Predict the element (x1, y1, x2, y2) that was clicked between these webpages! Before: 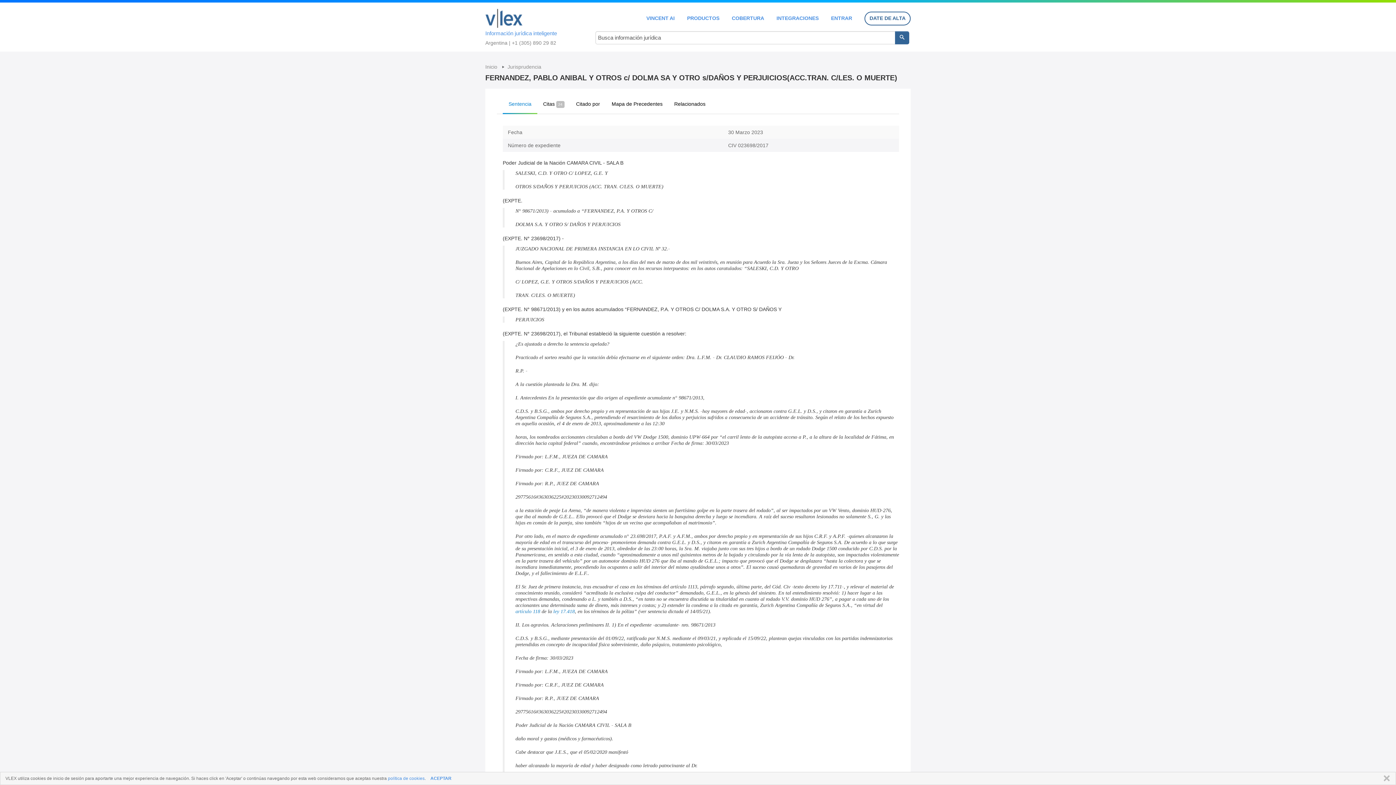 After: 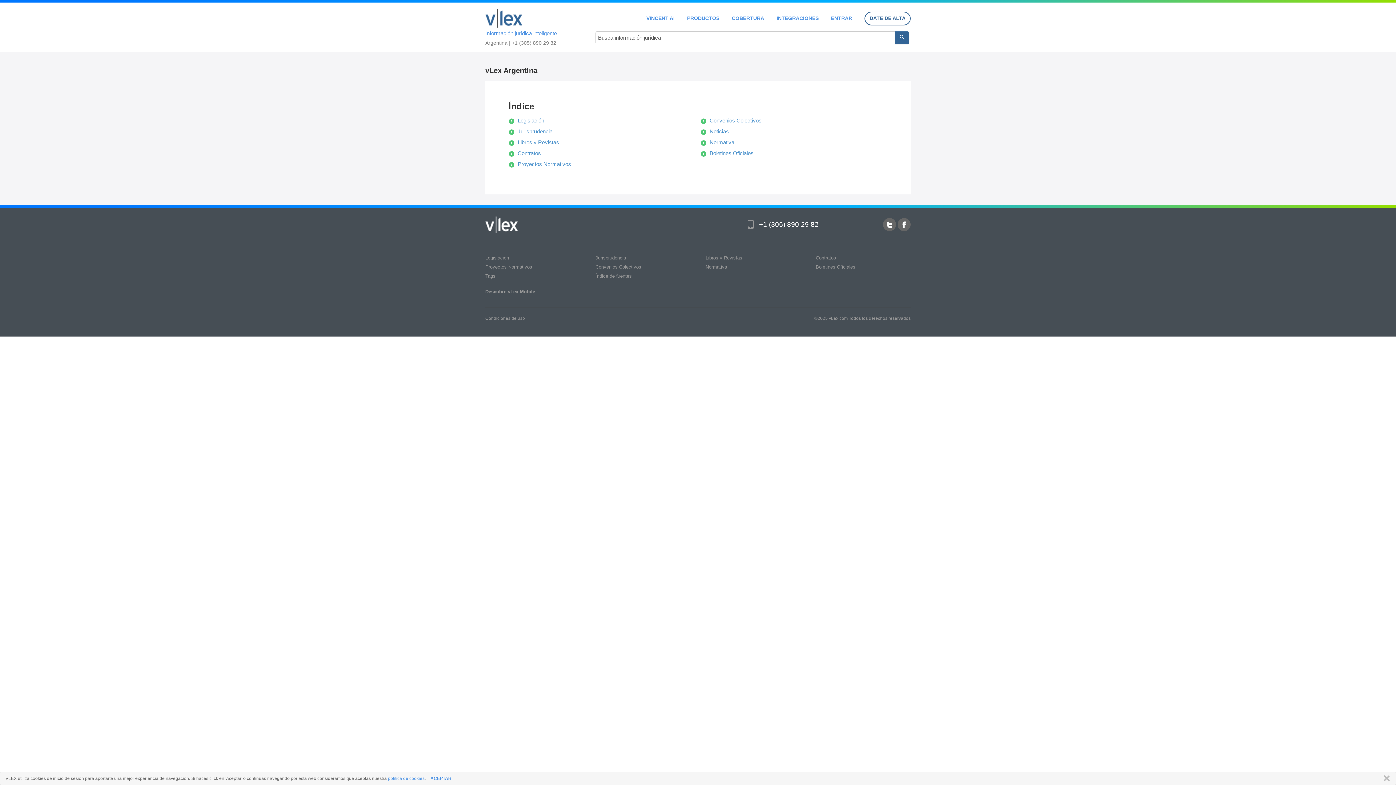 Action: bbox: (485, 64, 498, 69) label: Inicio 